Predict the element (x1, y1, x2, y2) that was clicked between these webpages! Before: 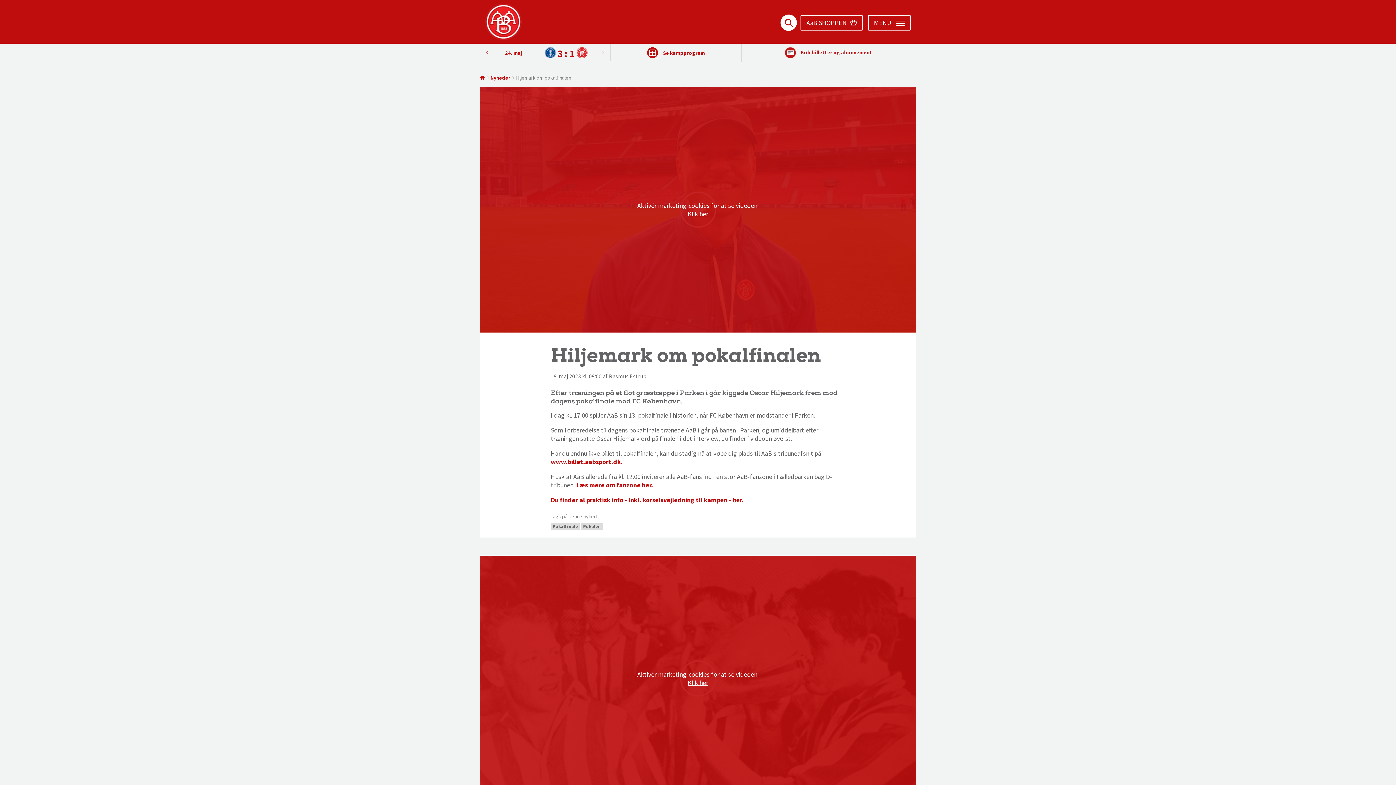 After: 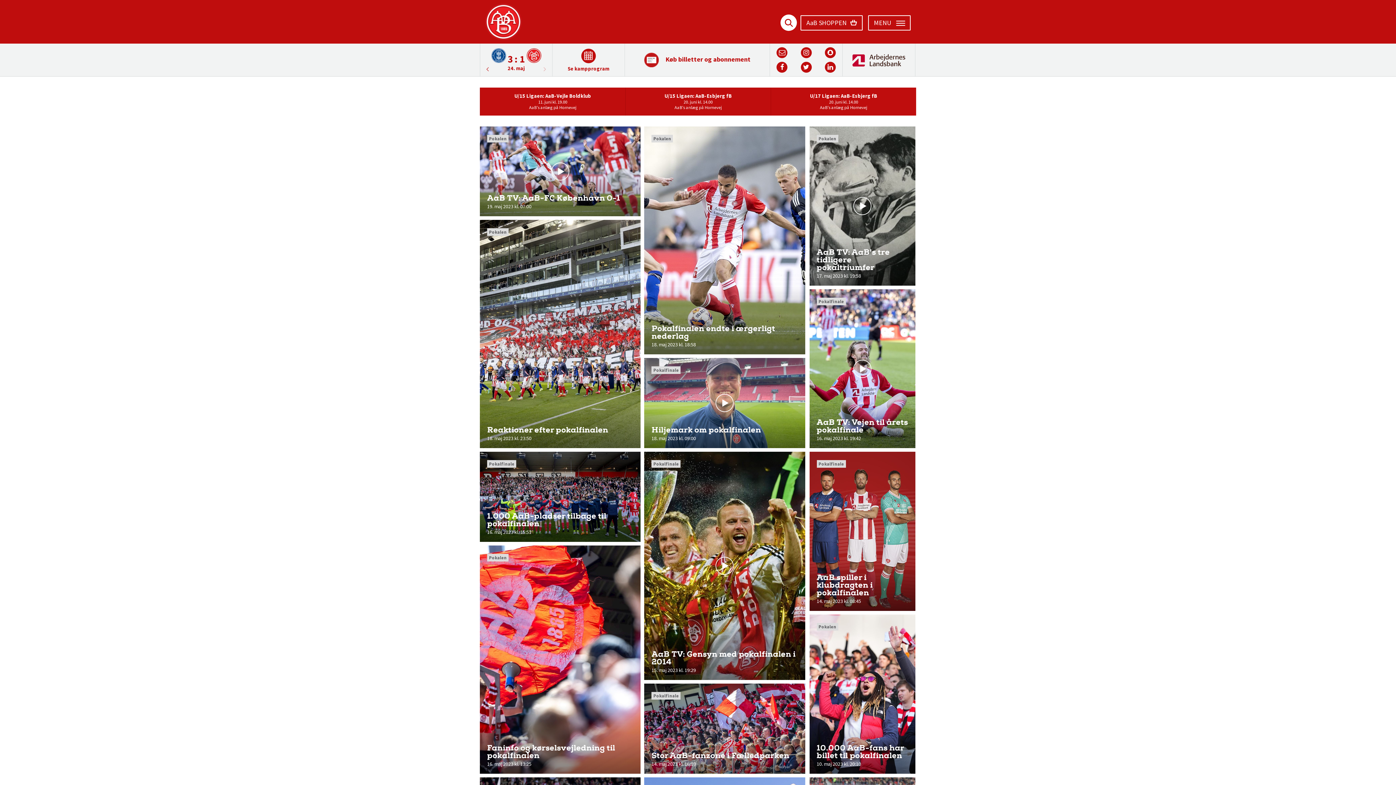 Action: bbox: (550, 522, 580, 530) label: Pokalfinale